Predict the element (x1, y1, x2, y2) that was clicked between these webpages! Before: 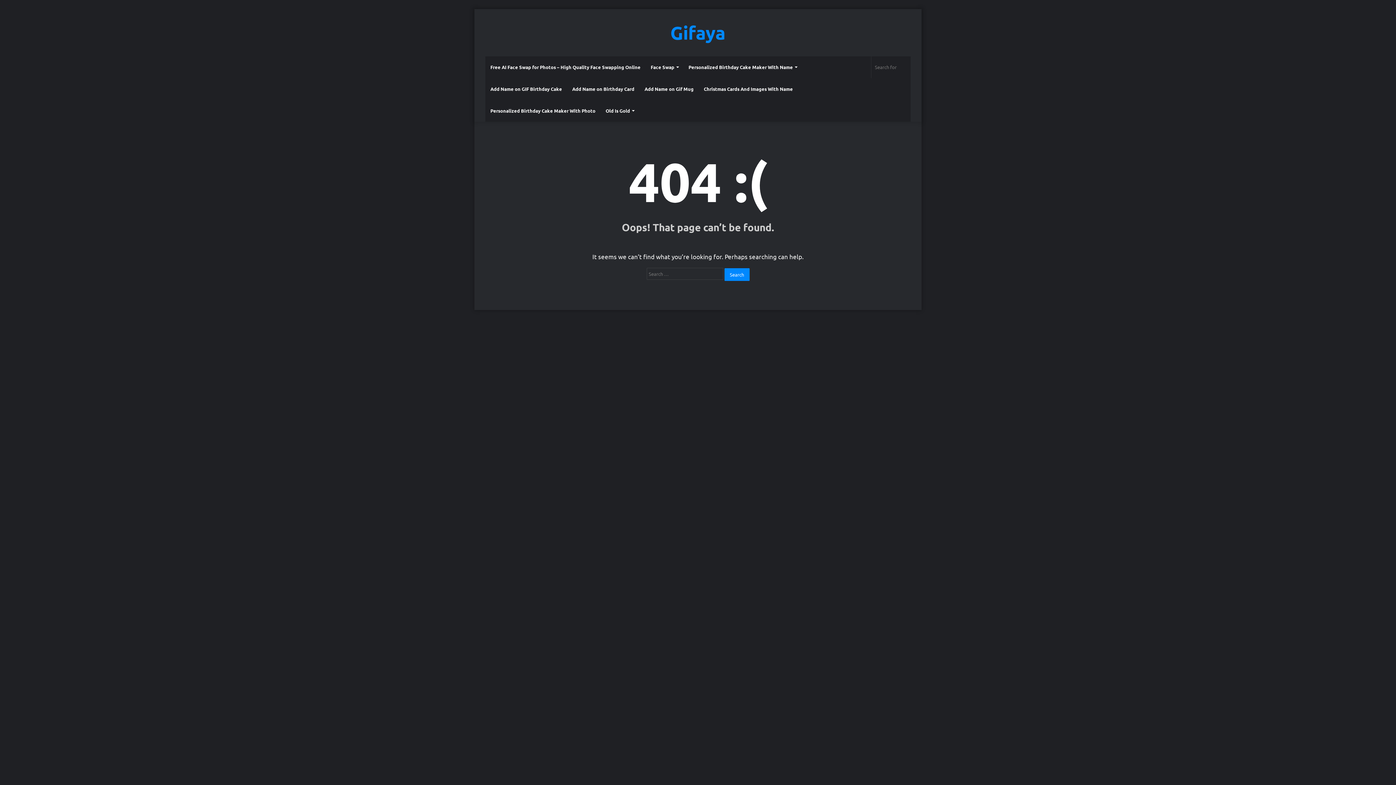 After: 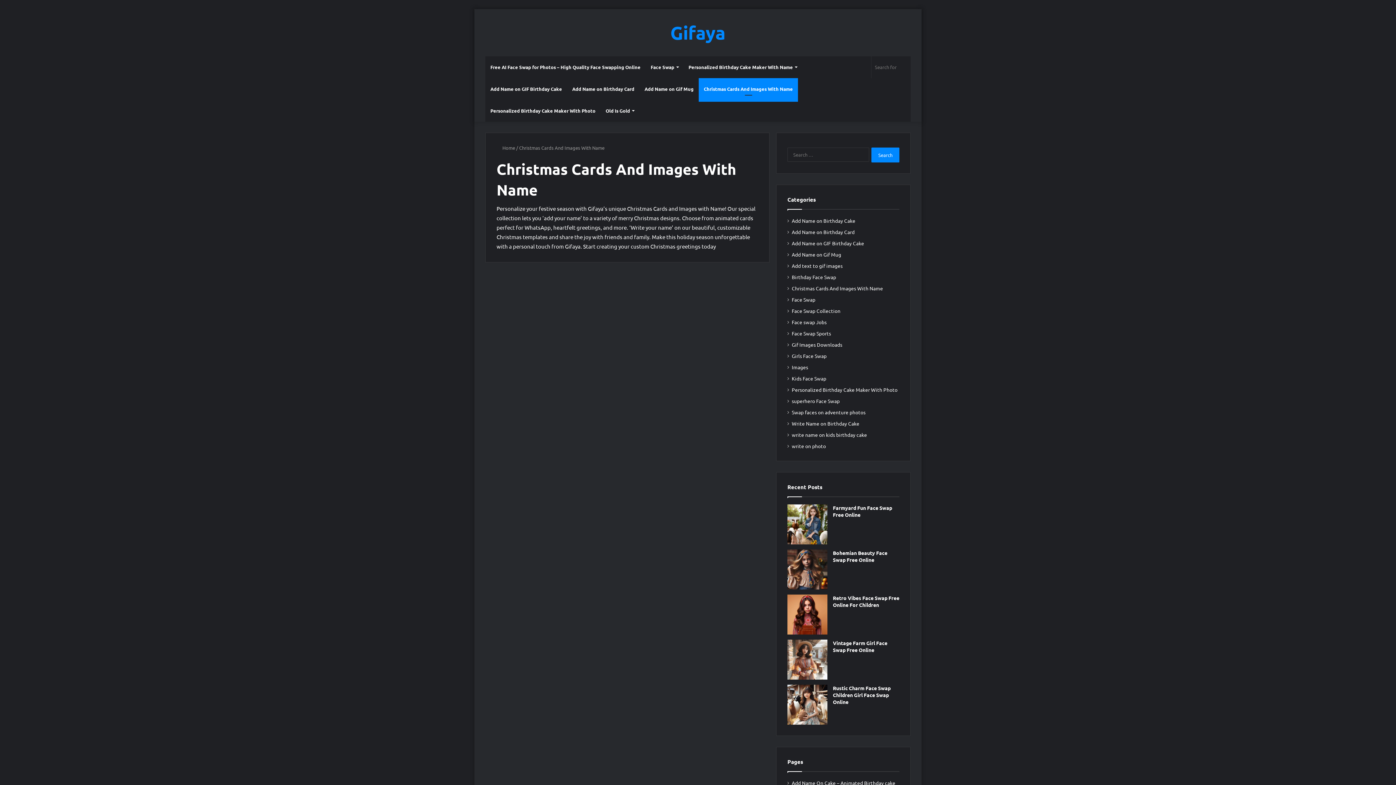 Action: label: Christmas Cards And Images With Name bbox: (698, 78, 798, 100)